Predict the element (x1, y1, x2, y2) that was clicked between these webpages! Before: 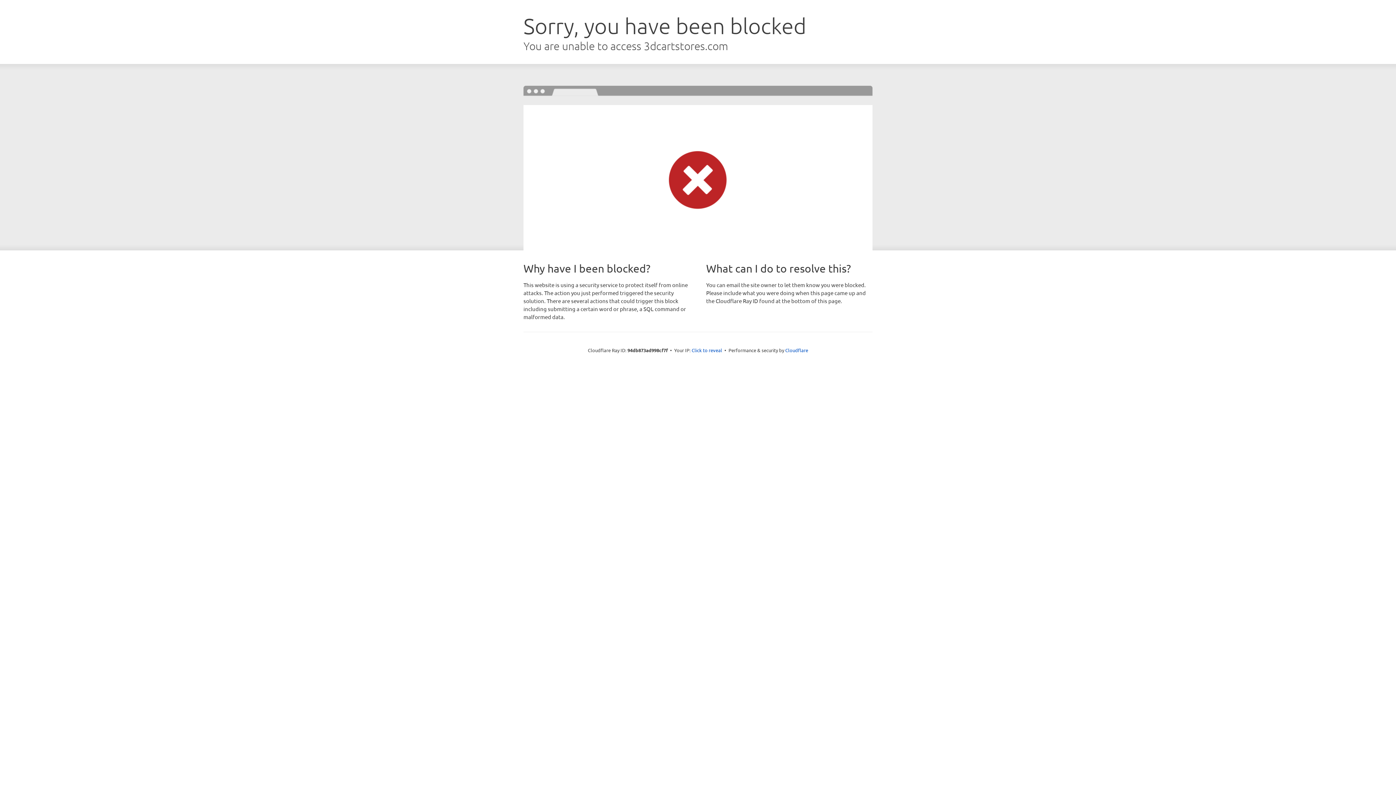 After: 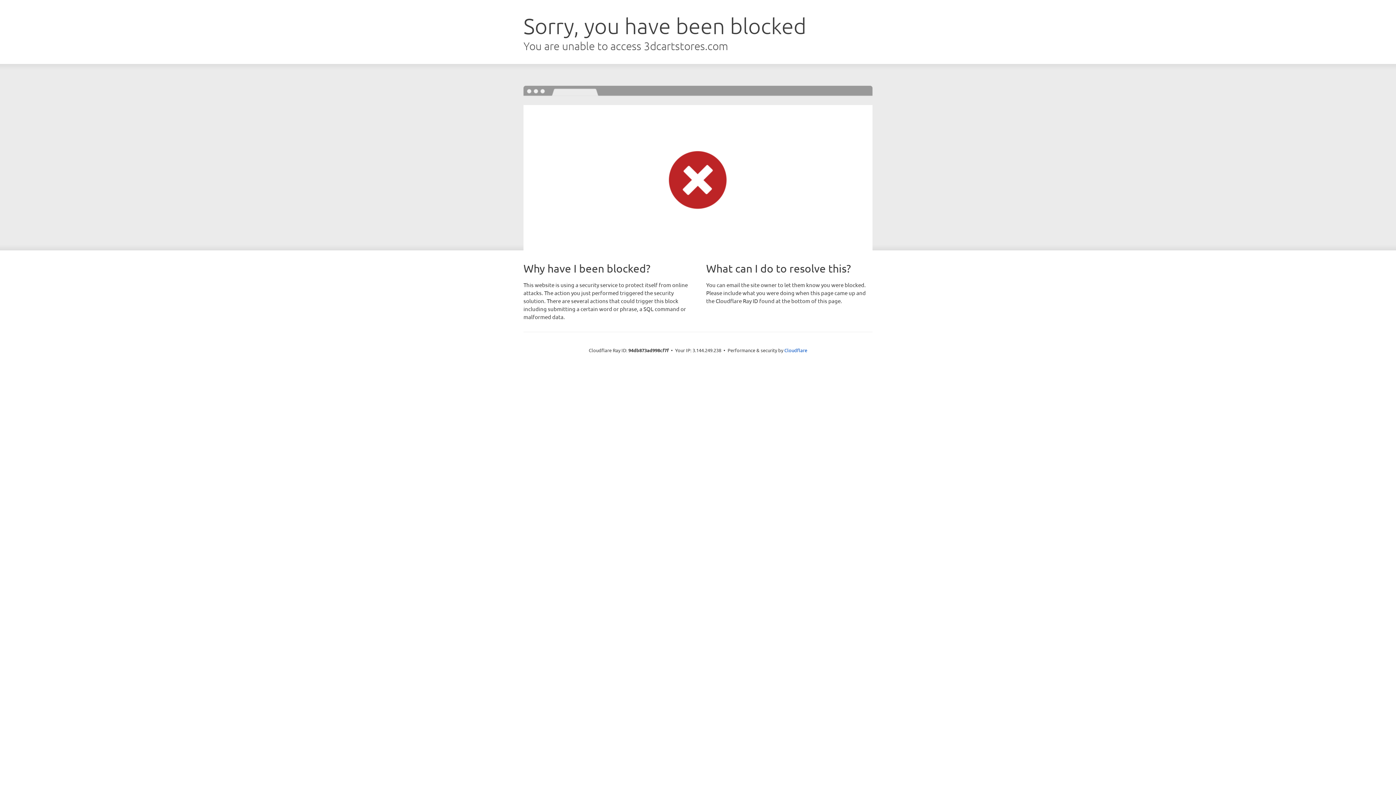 Action: label: Click to reveal bbox: (691, 346, 722, 353)